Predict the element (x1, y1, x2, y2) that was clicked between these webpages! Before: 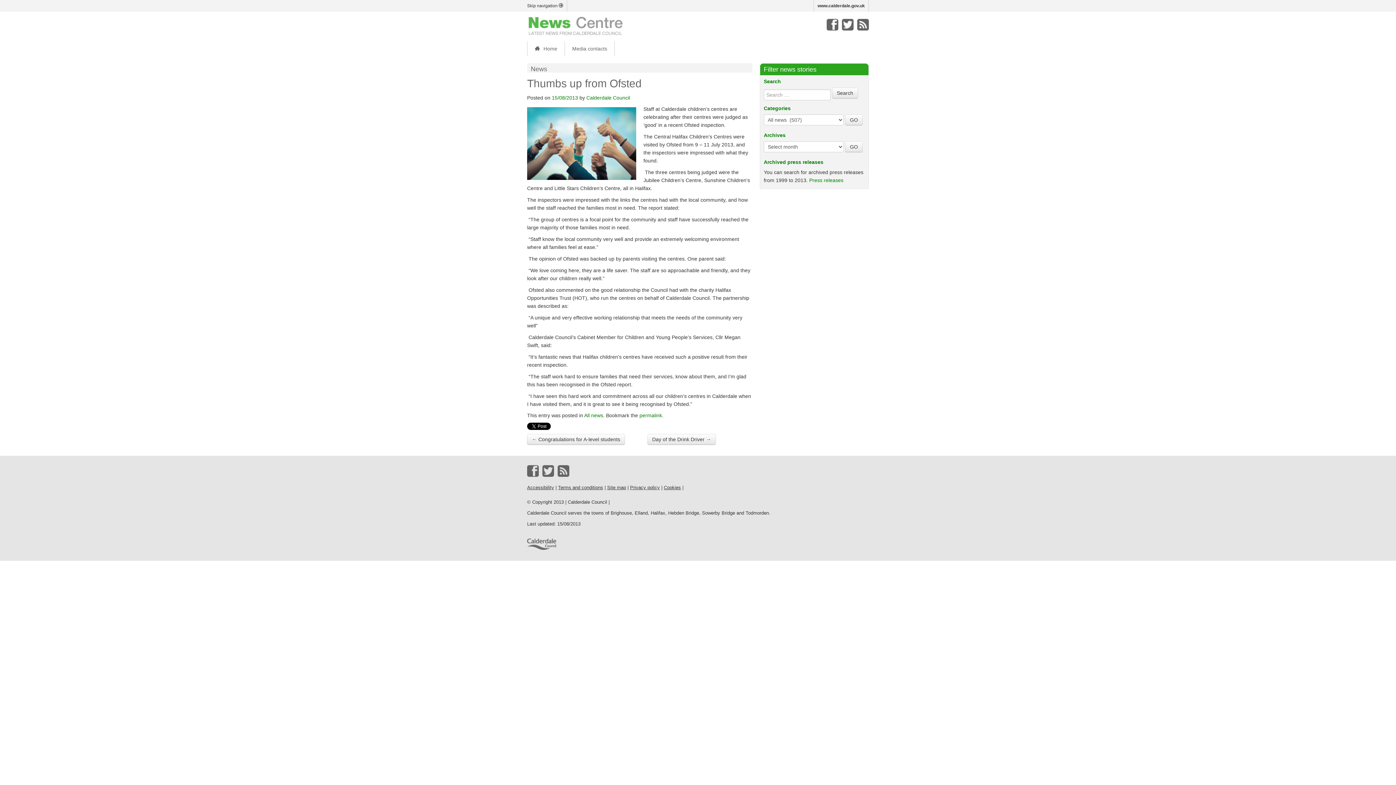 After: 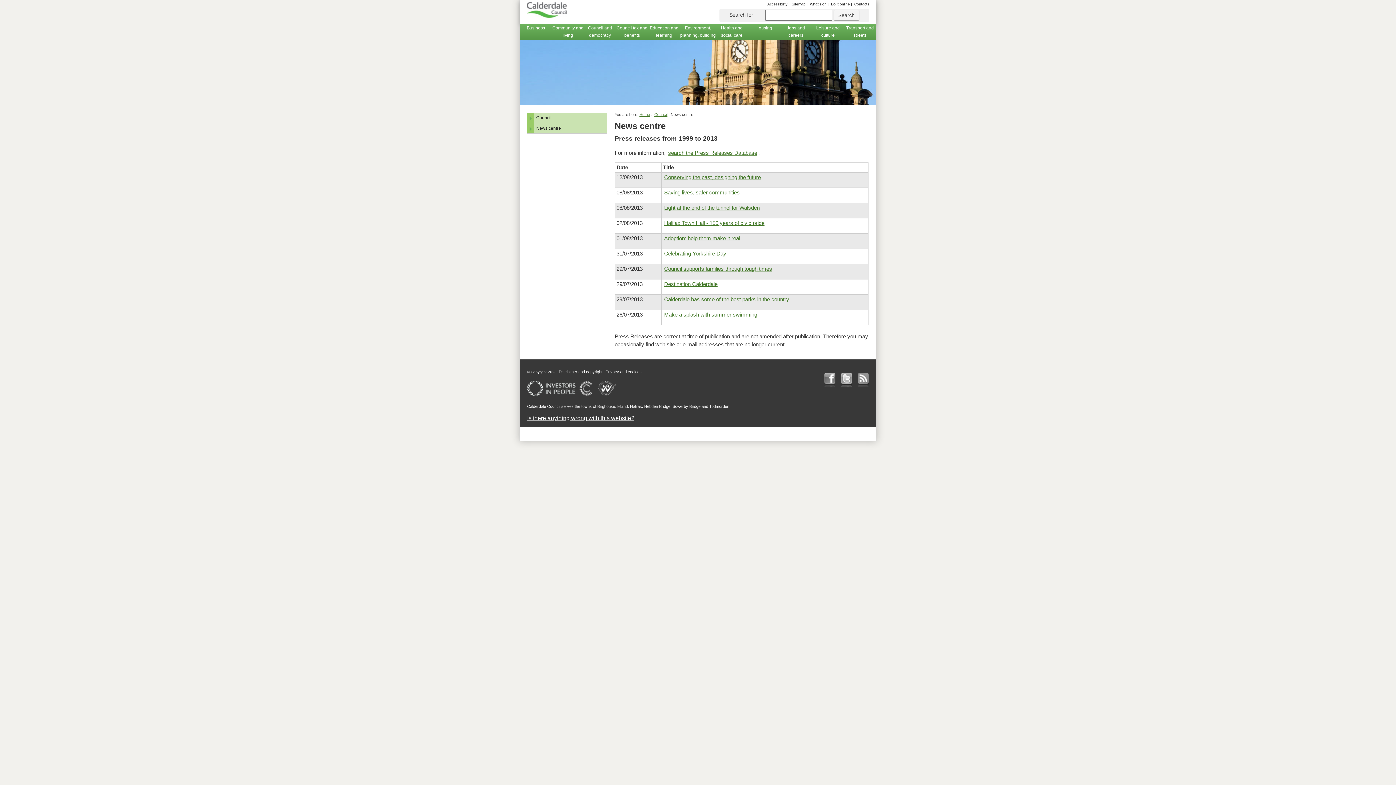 Action: label: Press releases bbox: (809, 177, 843, 183)